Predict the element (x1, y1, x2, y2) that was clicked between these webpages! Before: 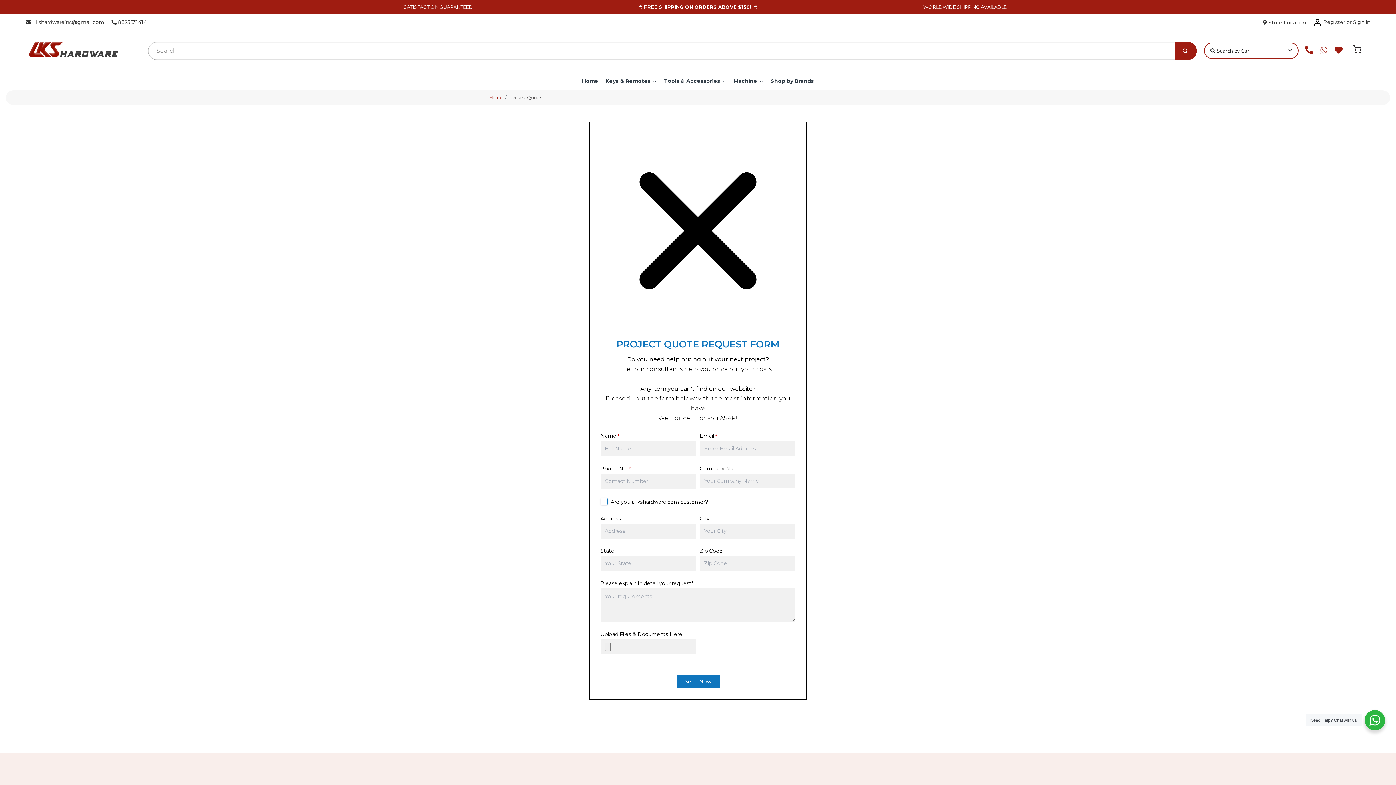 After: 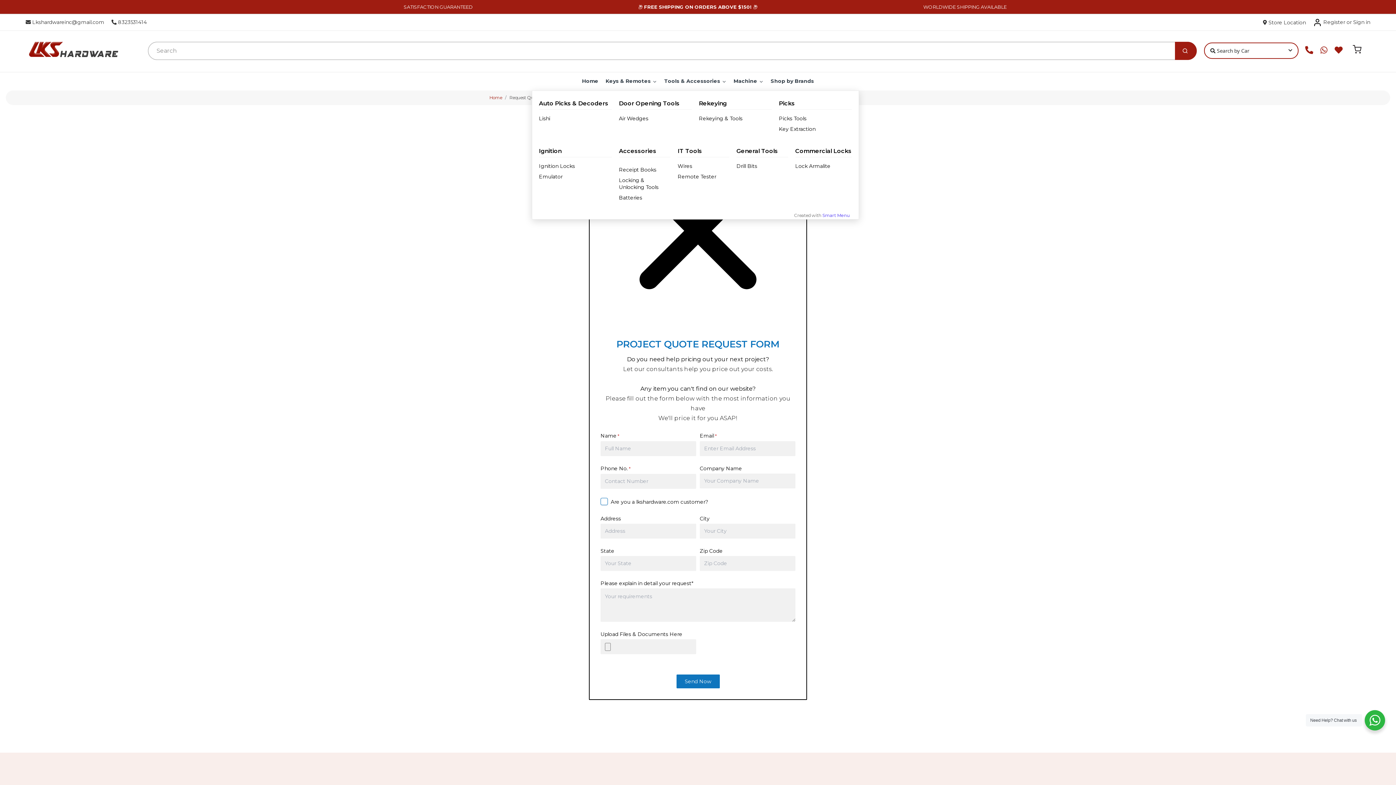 Action: label: Tools & Accessories bbox: (660, 72, 730, 90)